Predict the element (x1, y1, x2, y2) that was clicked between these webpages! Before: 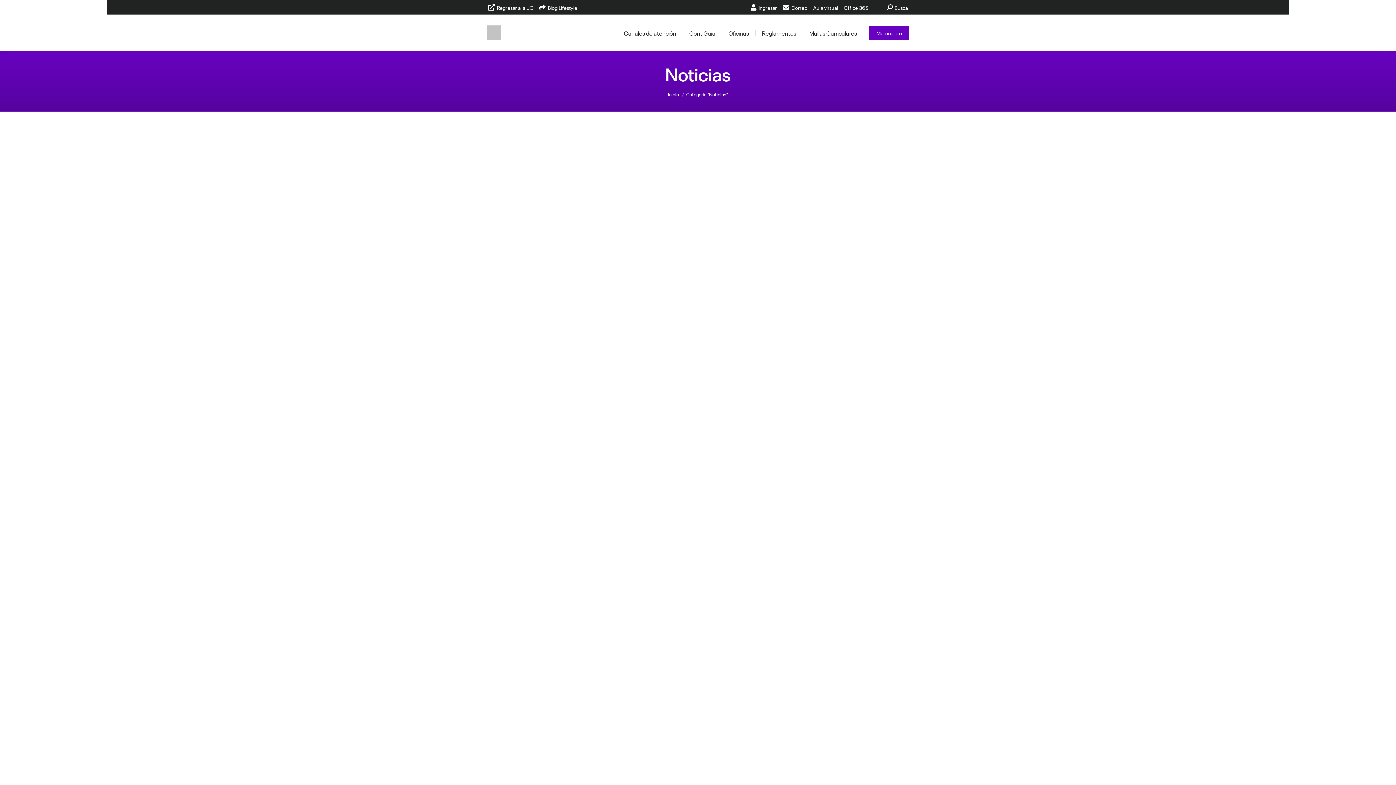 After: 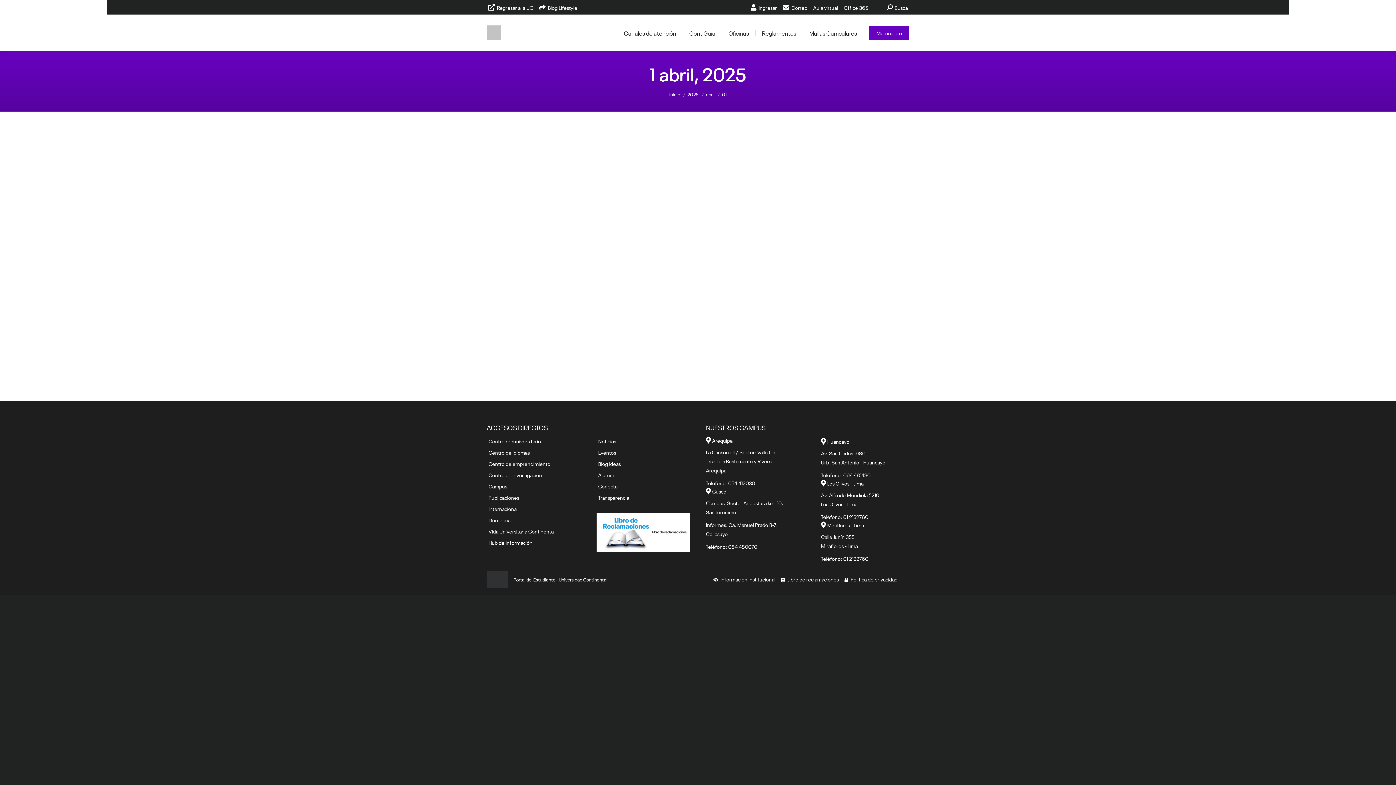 Action: bbox: (632, 506, 656, 511) label: 1 abril, 2025